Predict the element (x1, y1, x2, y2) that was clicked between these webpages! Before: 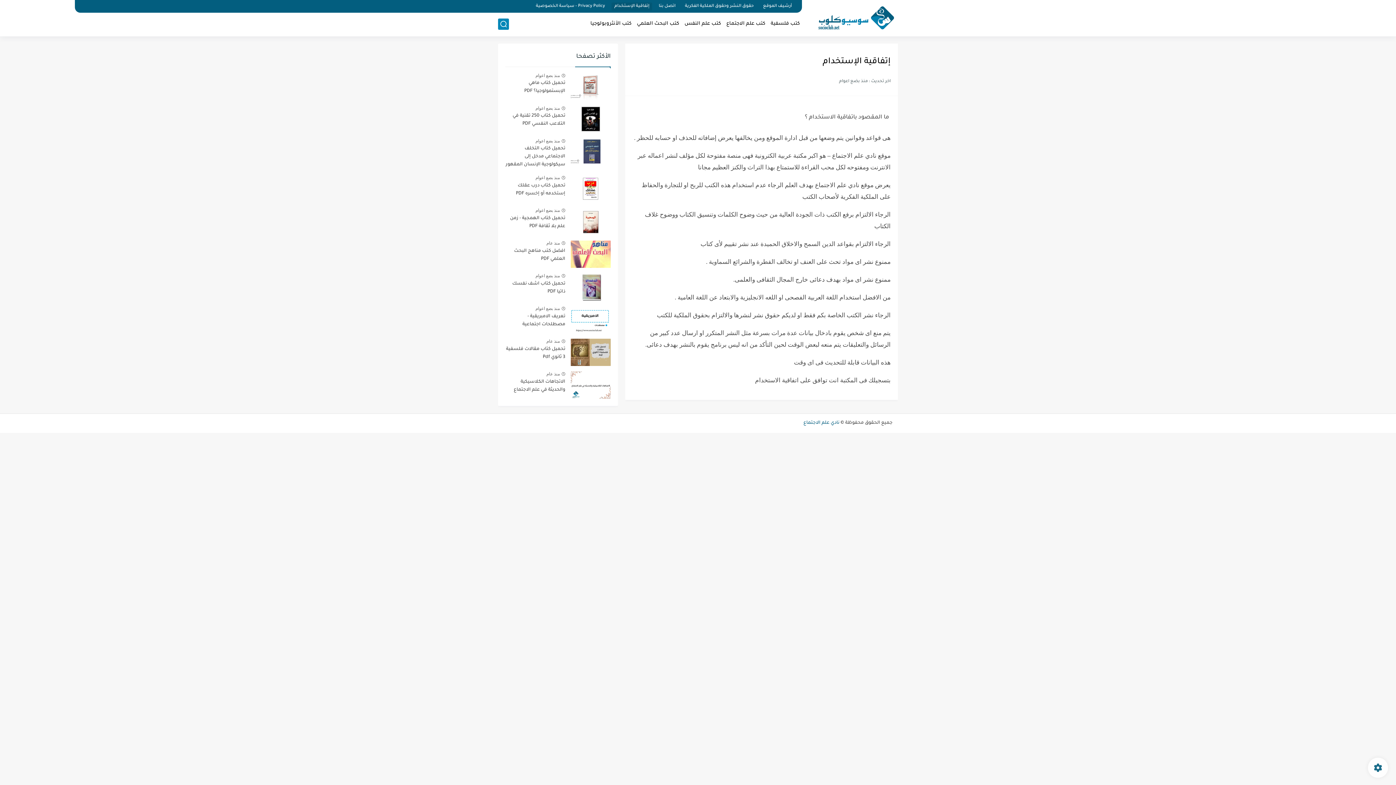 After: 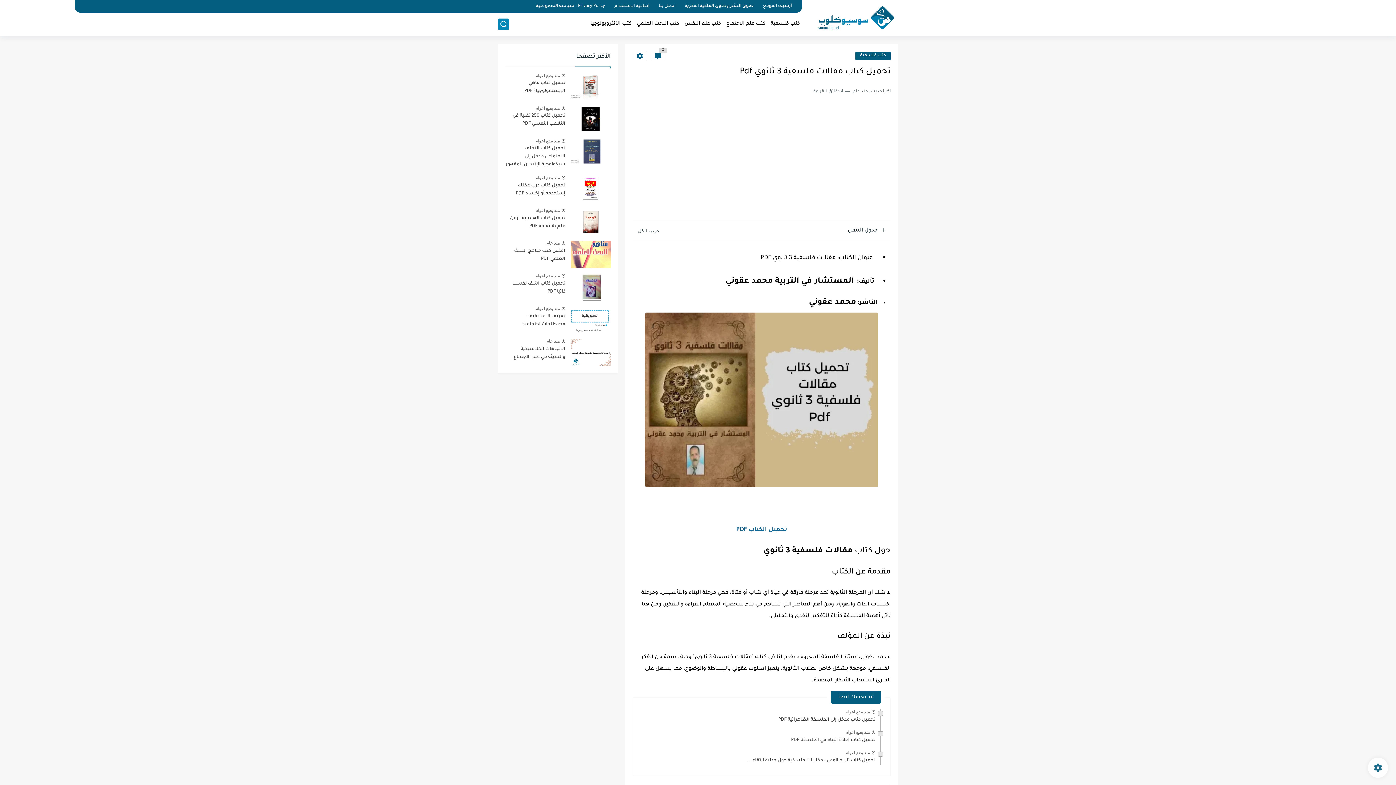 Action: bbox: (546, 338, 560, 344) label: منذ عام